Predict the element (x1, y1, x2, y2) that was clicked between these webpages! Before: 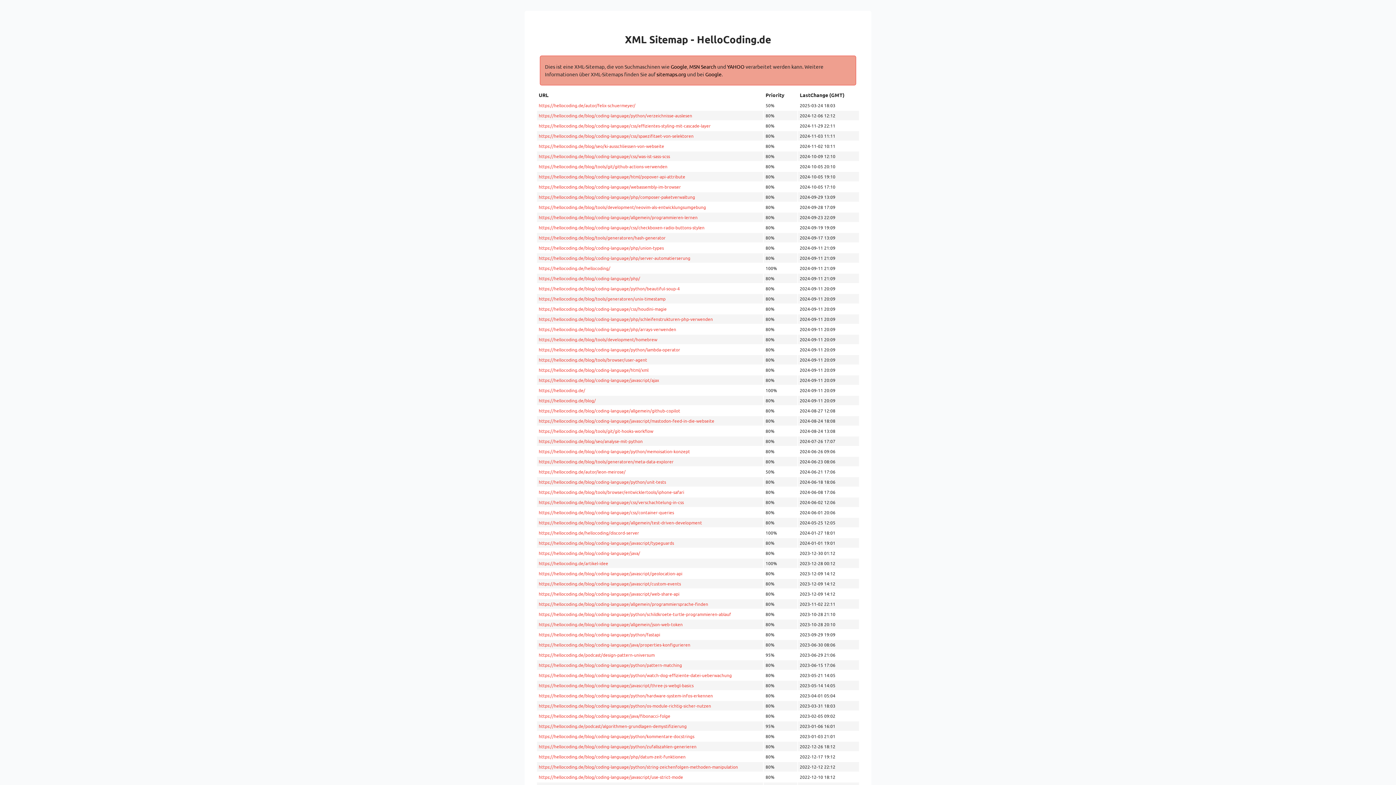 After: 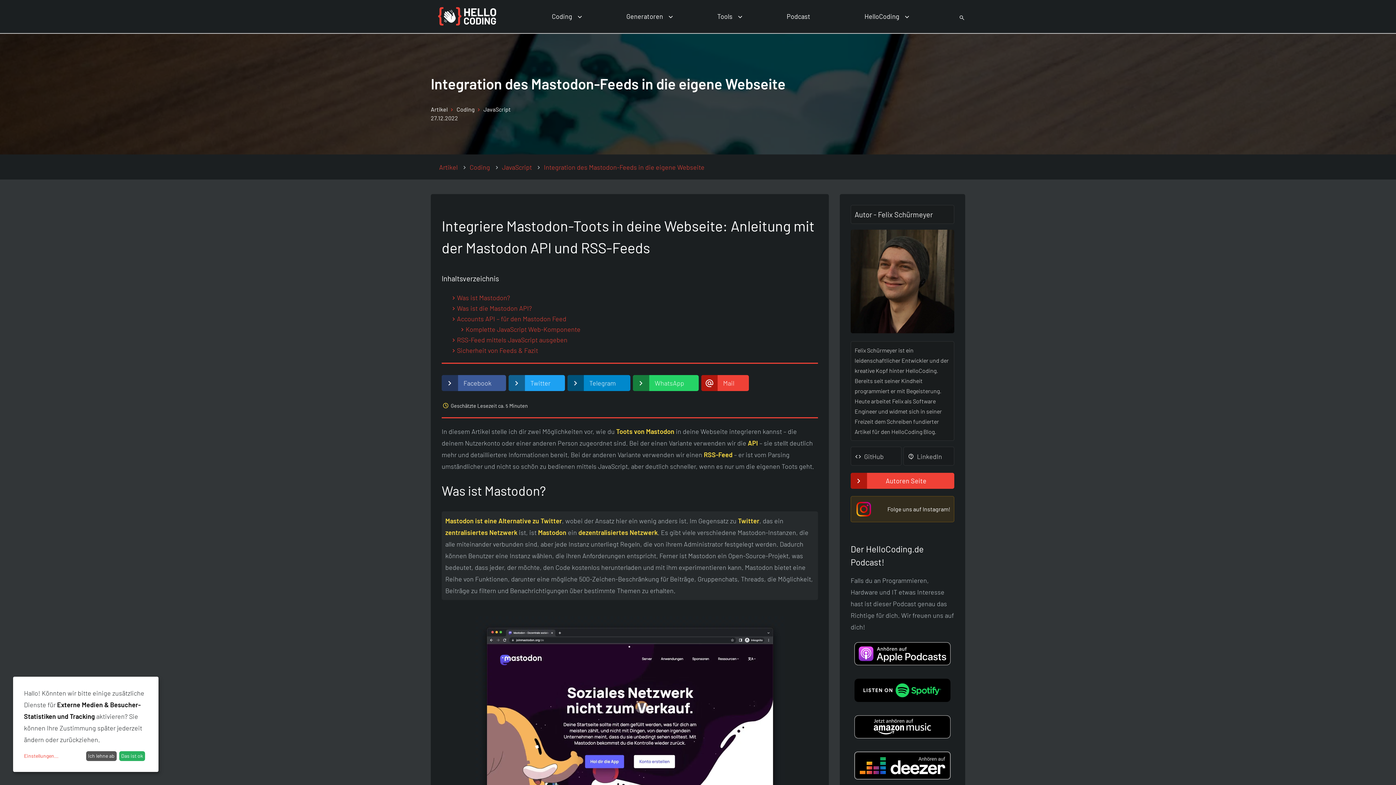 Action: label: https://hellocoding.de/blog/coding-language/javascript/mastodon-feed-in-die-webseite bbox: (538, 418, 714, 423)